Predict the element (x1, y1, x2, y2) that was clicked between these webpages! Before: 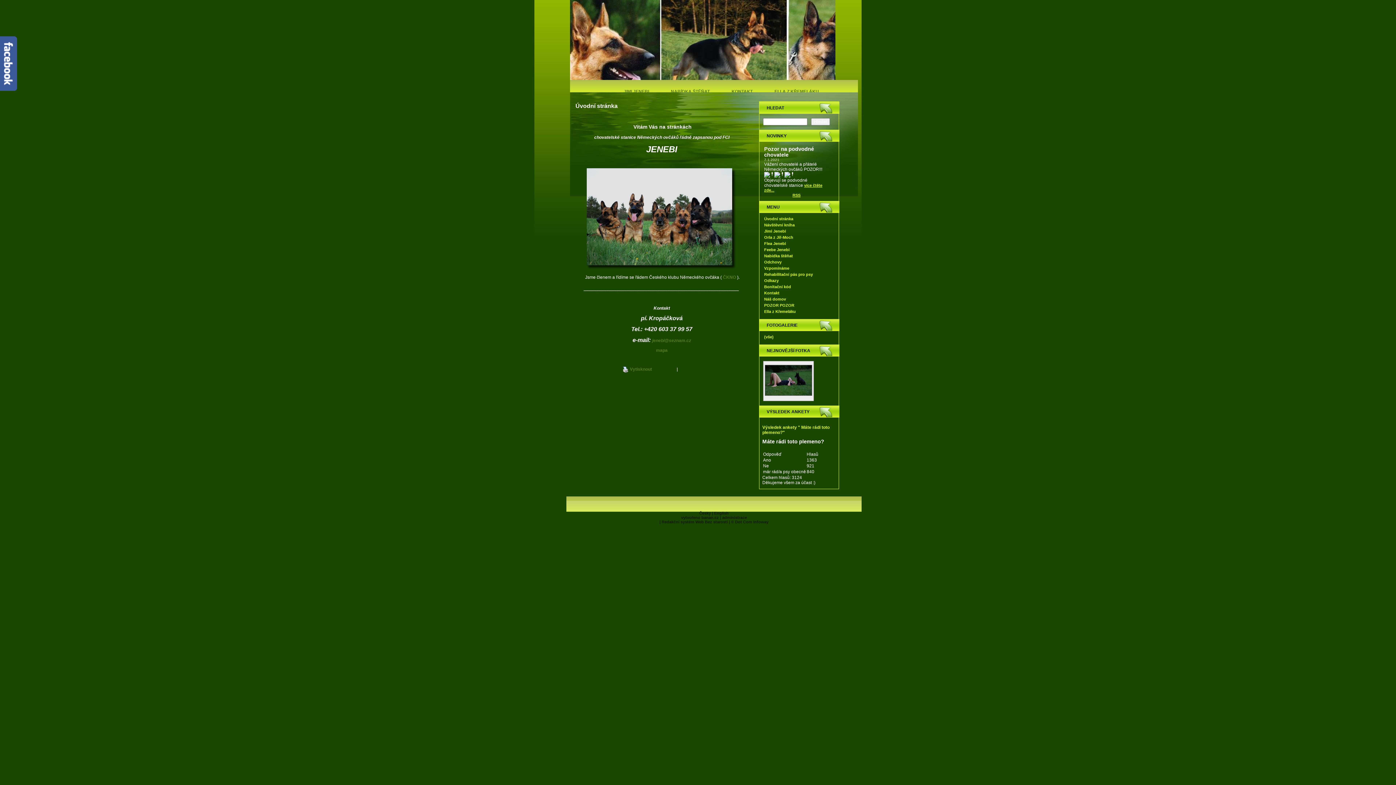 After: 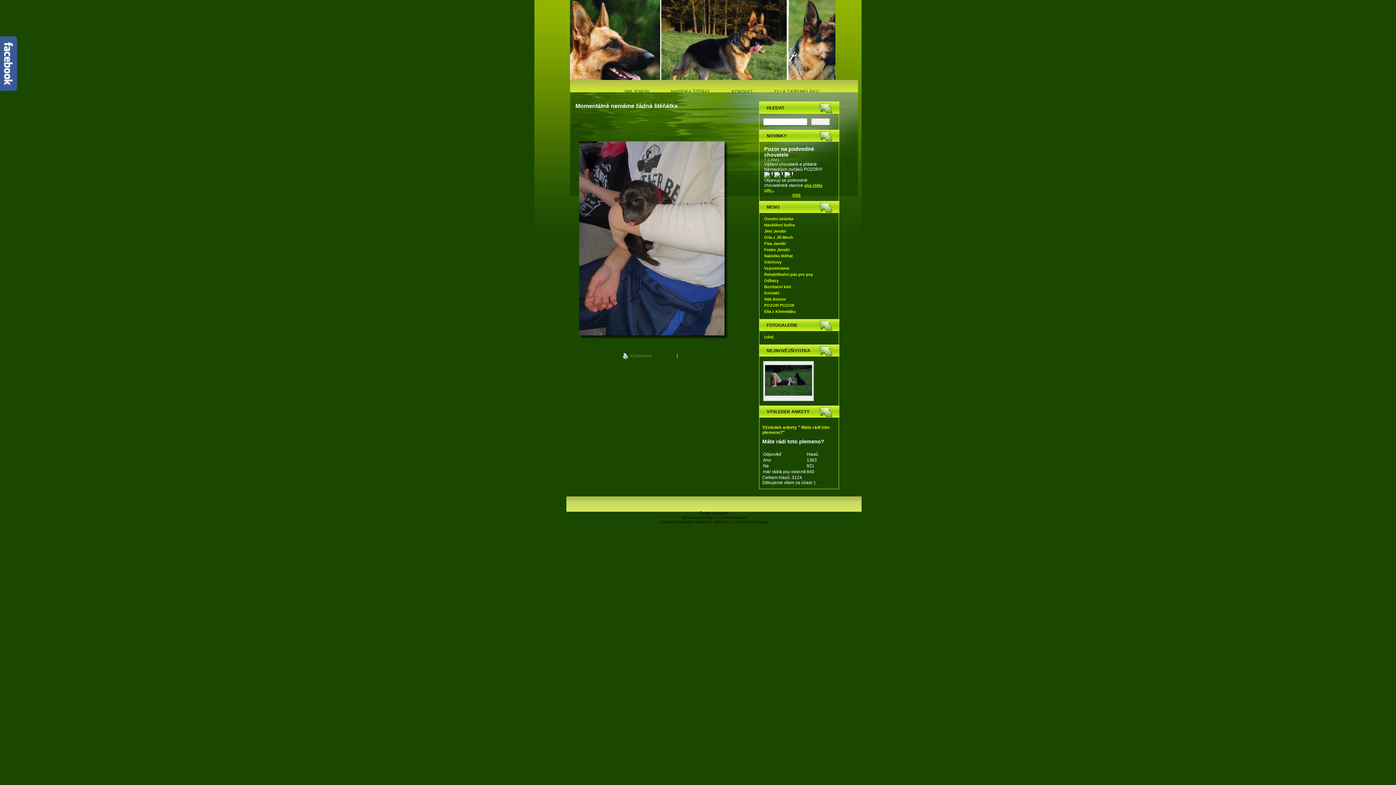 Action: bbox: (764, 253, 829, 258) label: Nabídka štěňat